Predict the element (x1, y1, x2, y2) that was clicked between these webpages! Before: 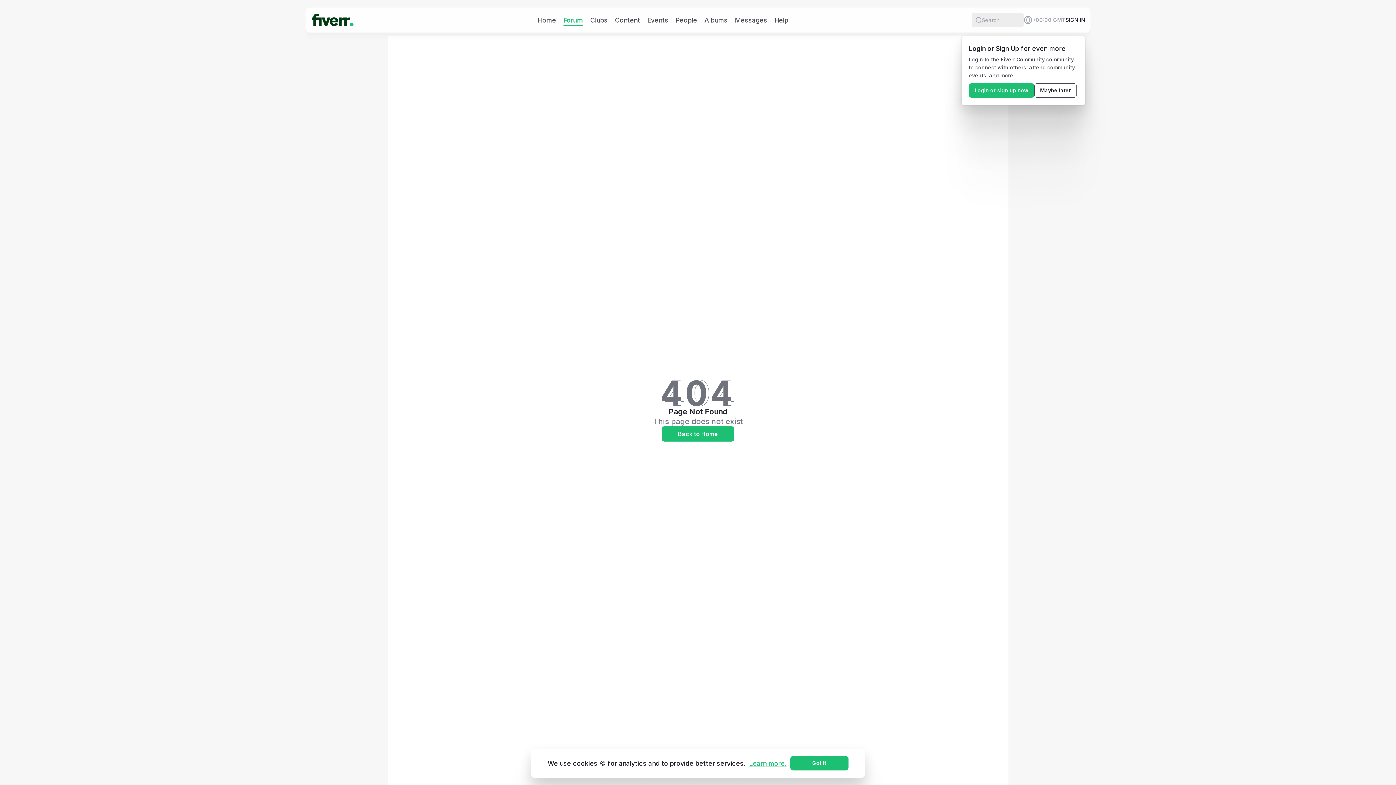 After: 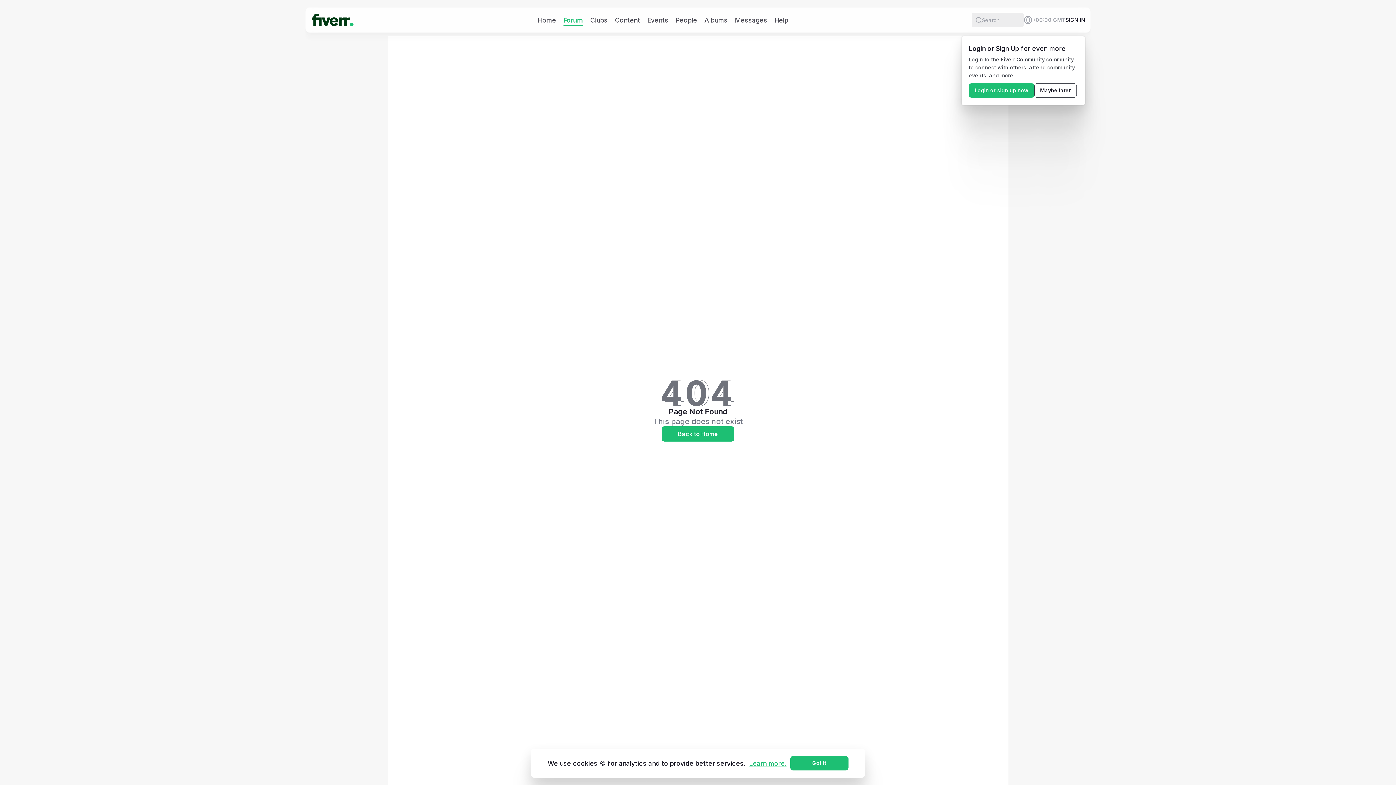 Action: label: Learn more. bbox: (745, 759, 790, 767)